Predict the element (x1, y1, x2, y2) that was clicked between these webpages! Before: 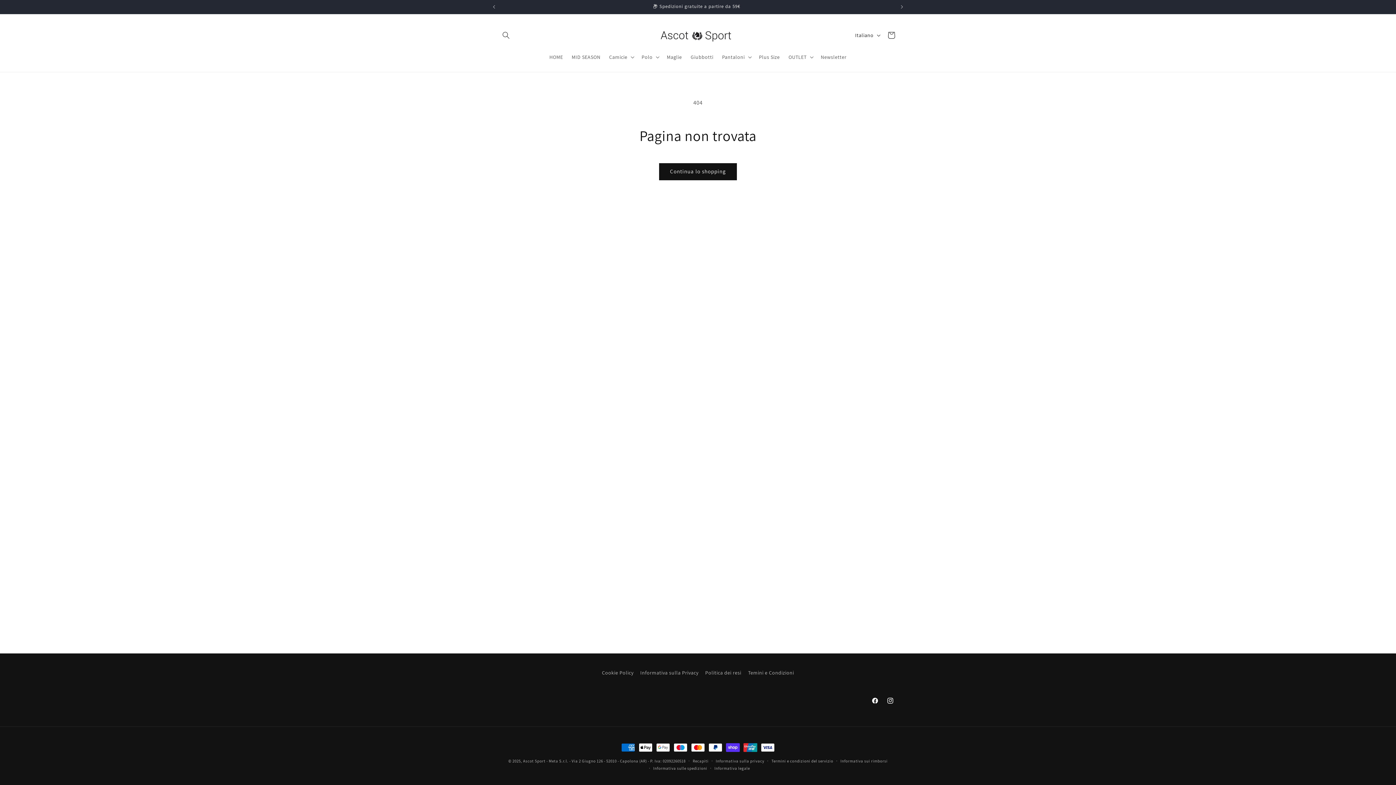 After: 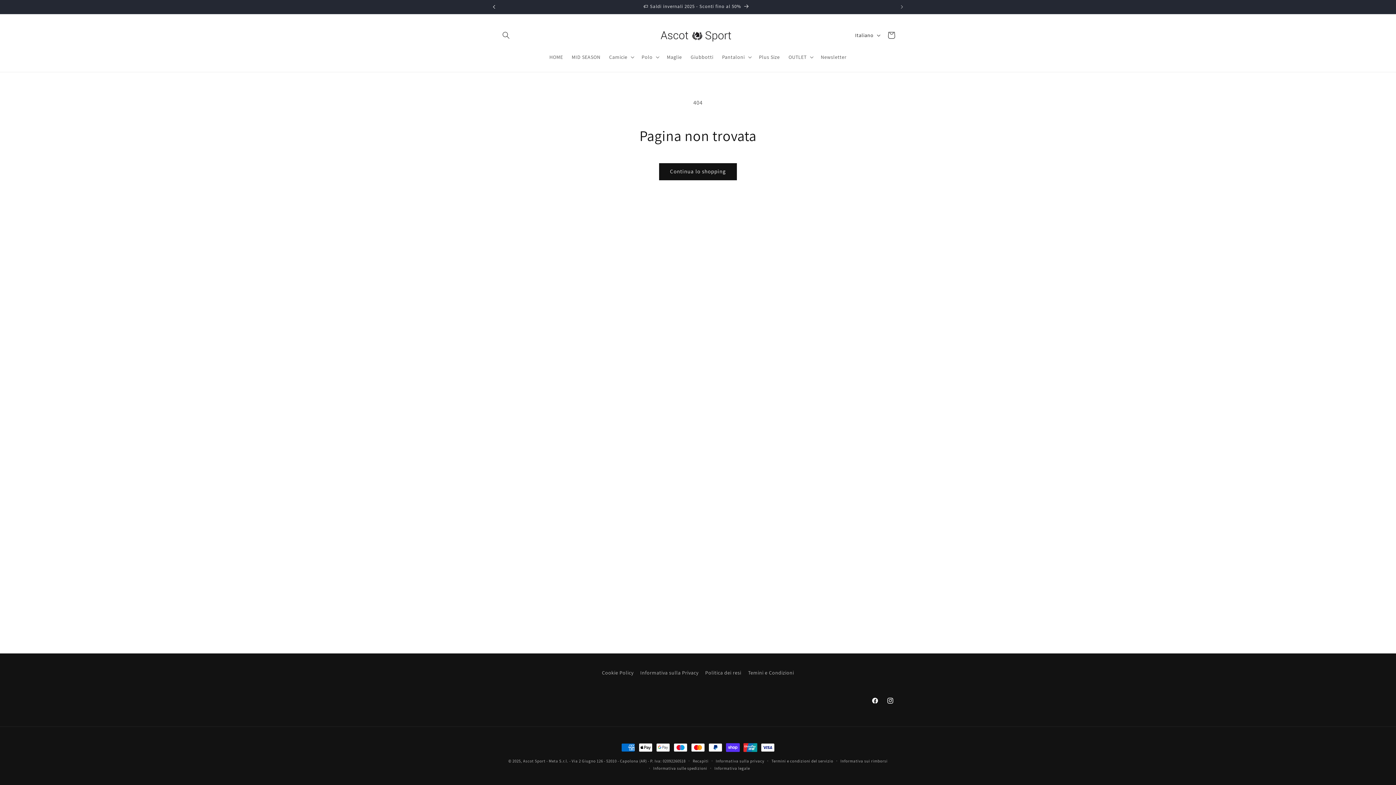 Action: bbox: (486, 0, 502, 13) label: Annuncio precedente